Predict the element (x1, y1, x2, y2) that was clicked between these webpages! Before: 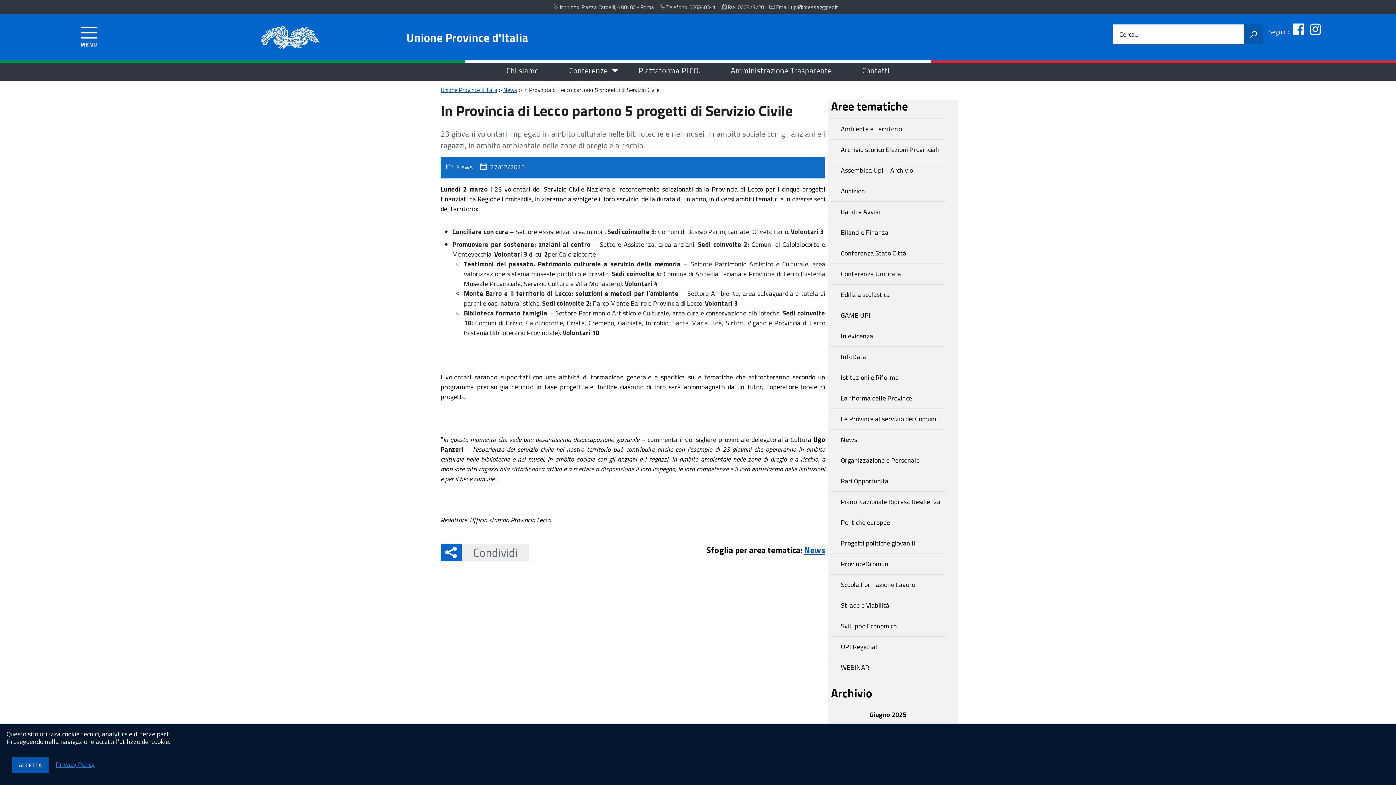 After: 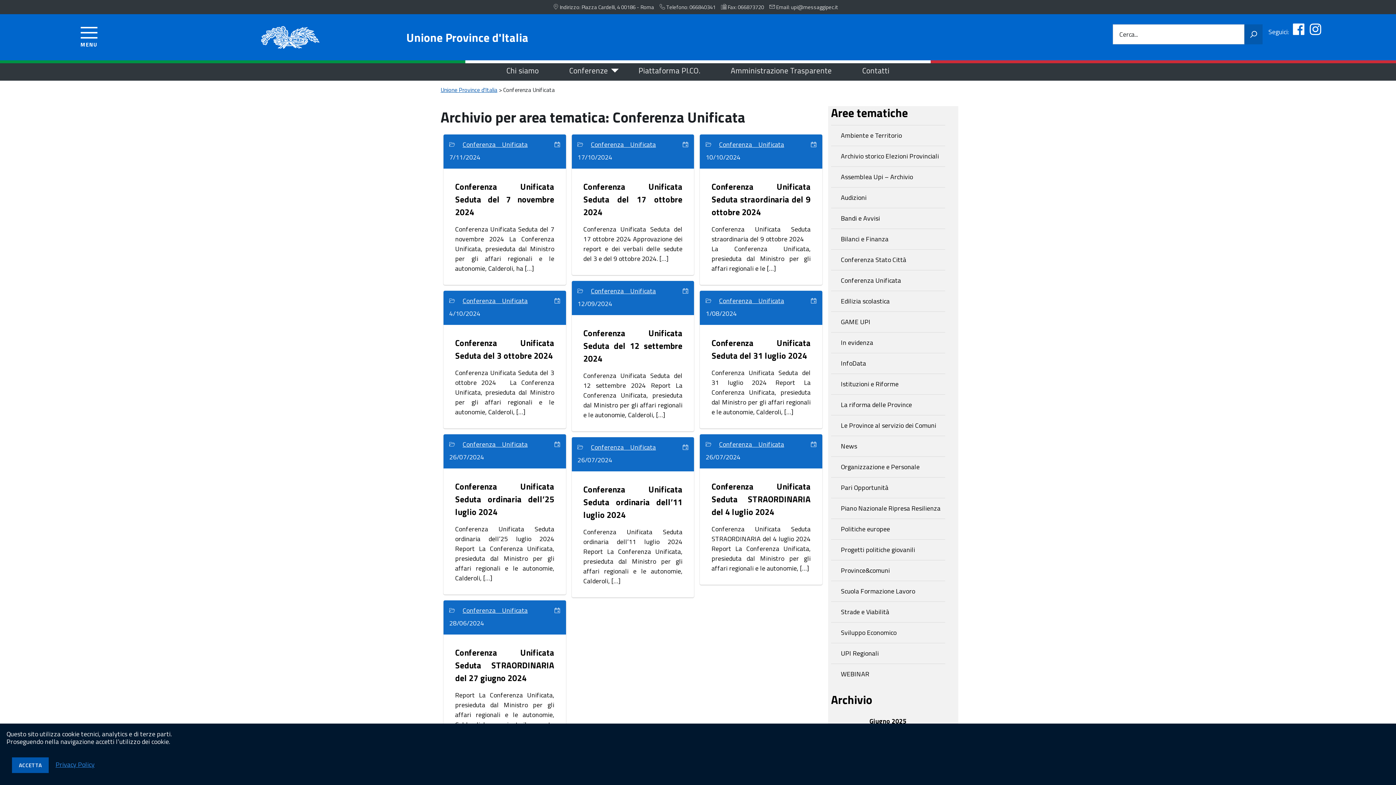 Action: label: Conferenza Unificata bbox: (831, 264, 945, 284)